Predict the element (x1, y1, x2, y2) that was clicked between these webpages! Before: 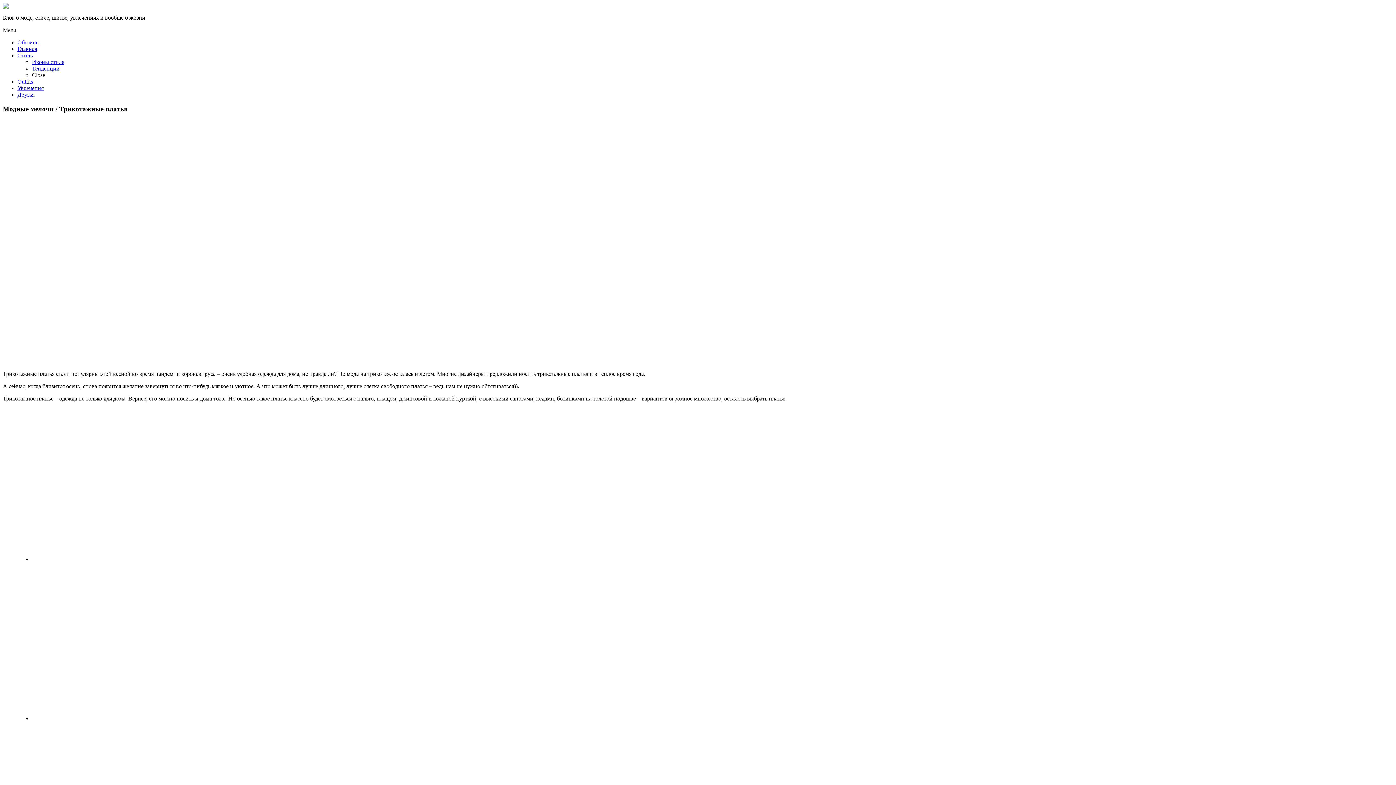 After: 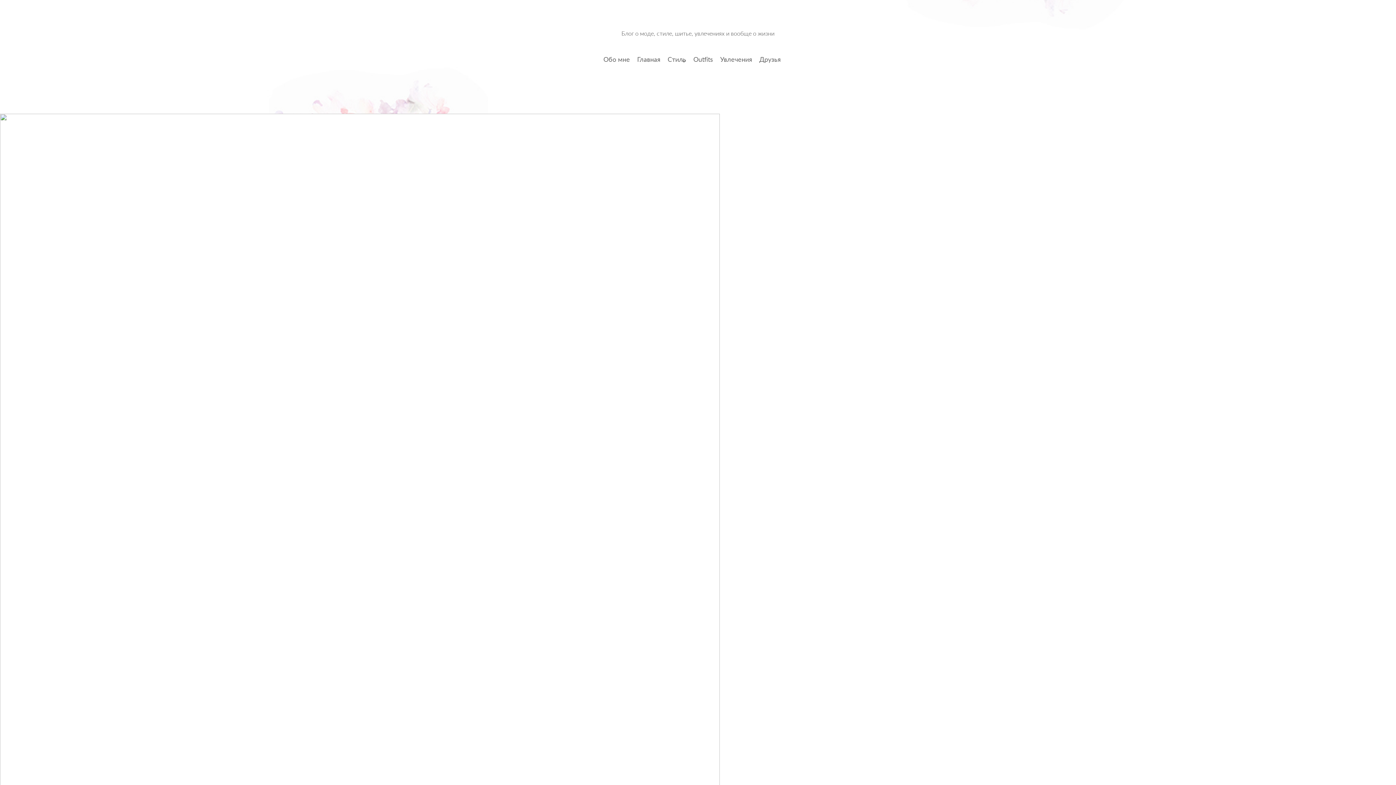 Action: bbox: (2, 3, 8, 9)